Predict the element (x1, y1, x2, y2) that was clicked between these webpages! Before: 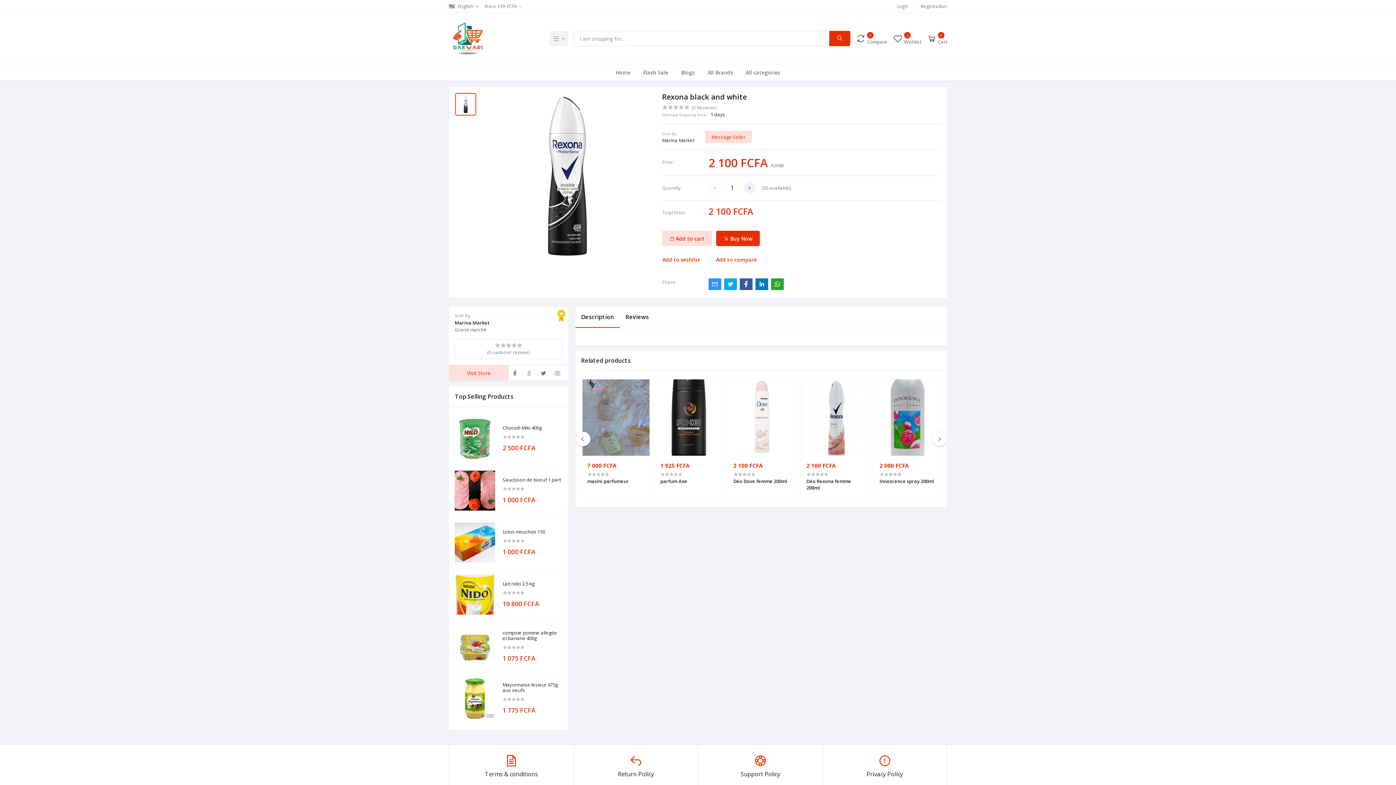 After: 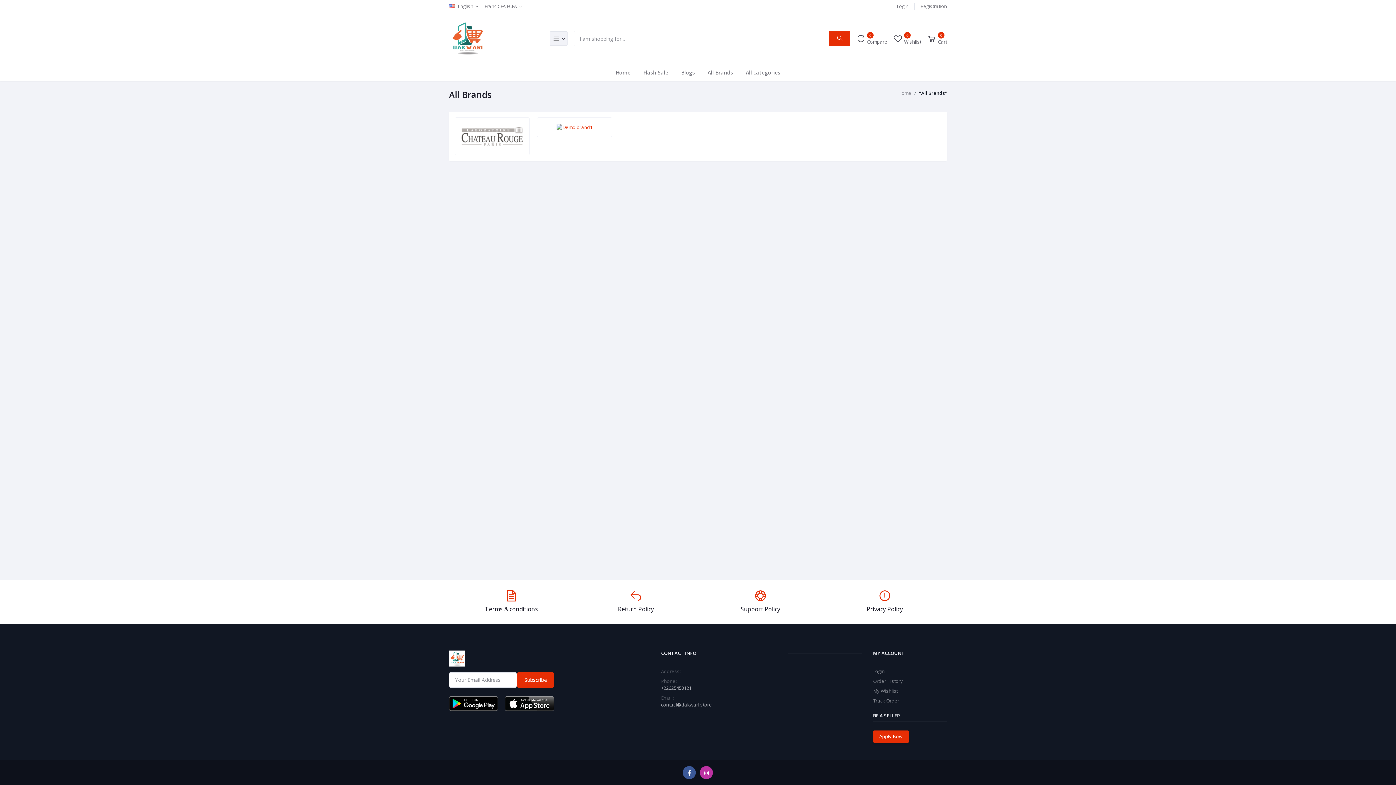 Action: bbox: (702, 65, 739, 79) label: All Brands